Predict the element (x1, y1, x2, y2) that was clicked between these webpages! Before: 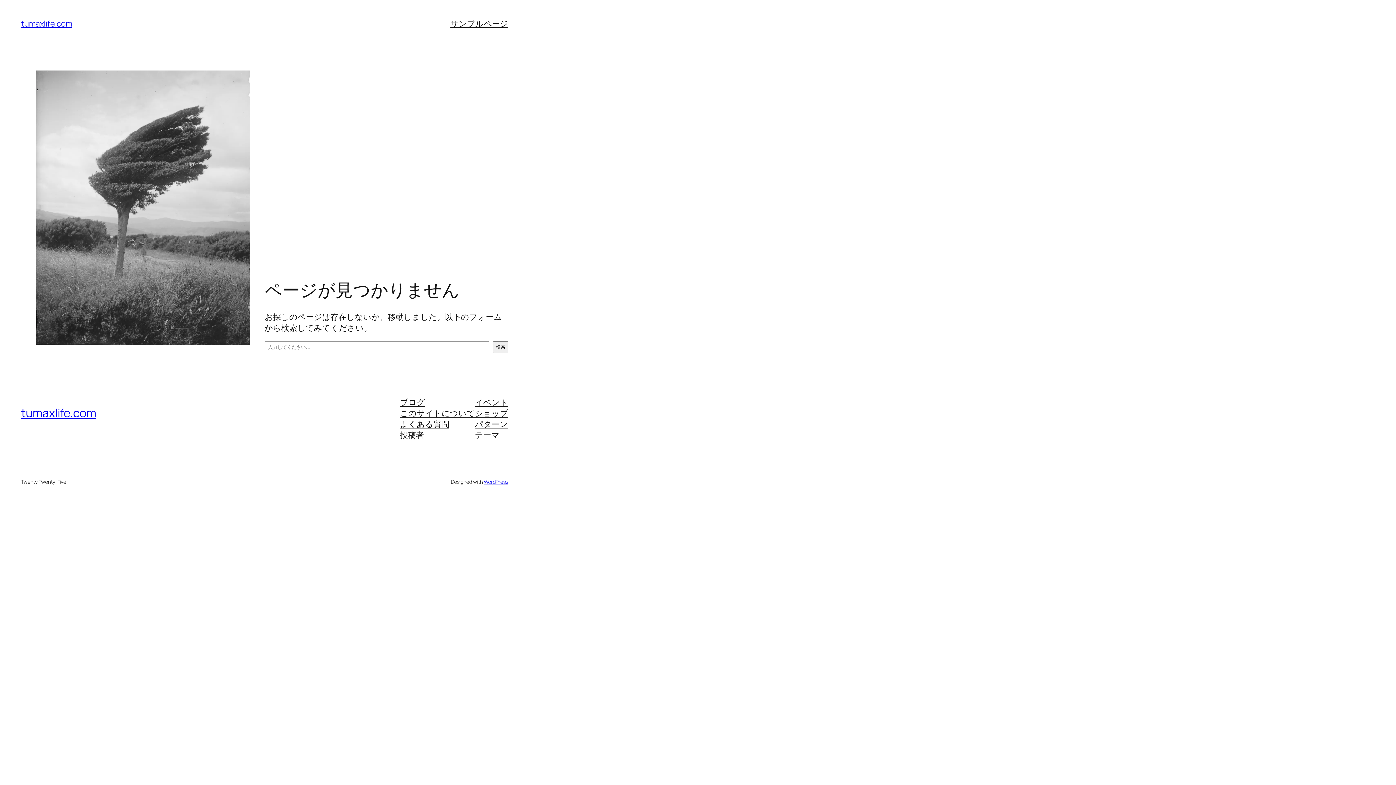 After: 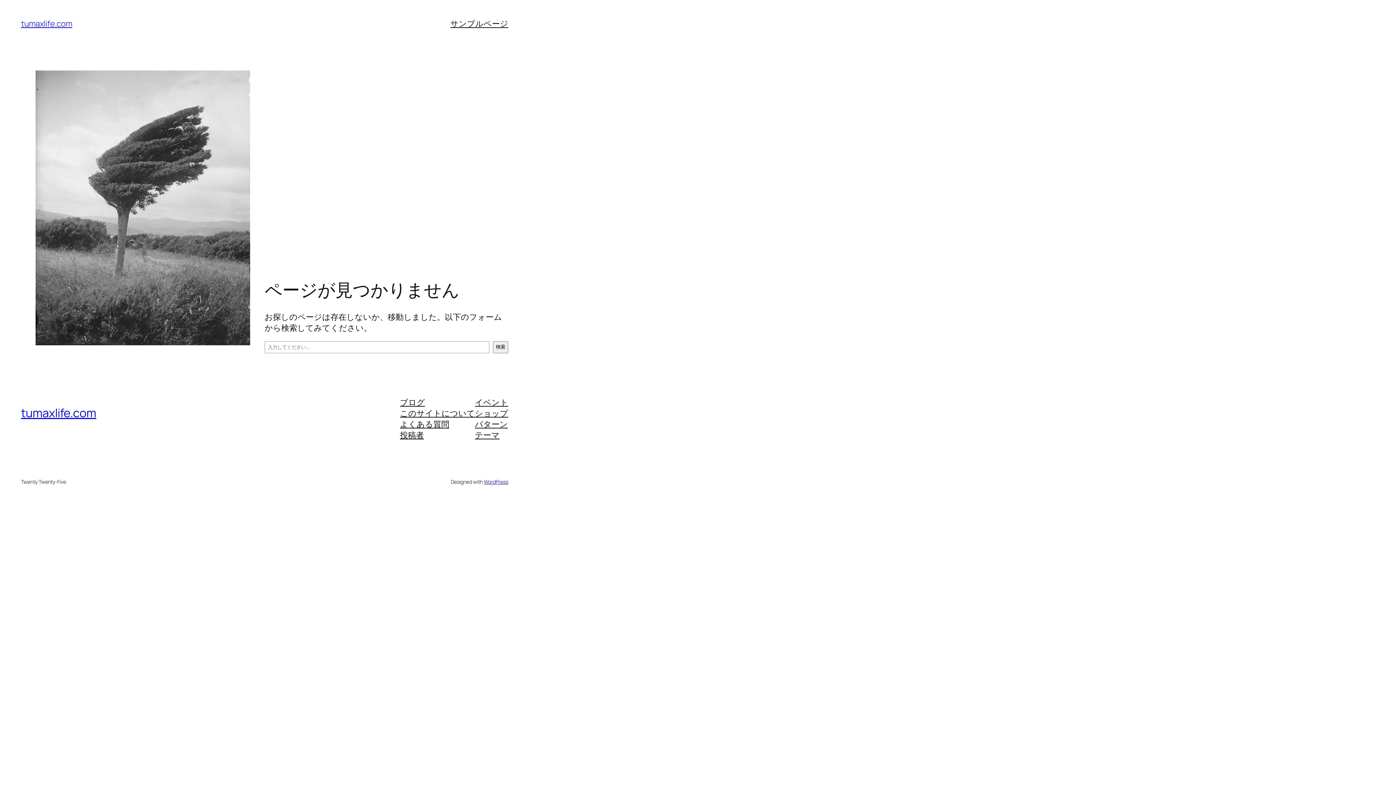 Action: bbox: (400, 418, 449, 429) label: よくある質問